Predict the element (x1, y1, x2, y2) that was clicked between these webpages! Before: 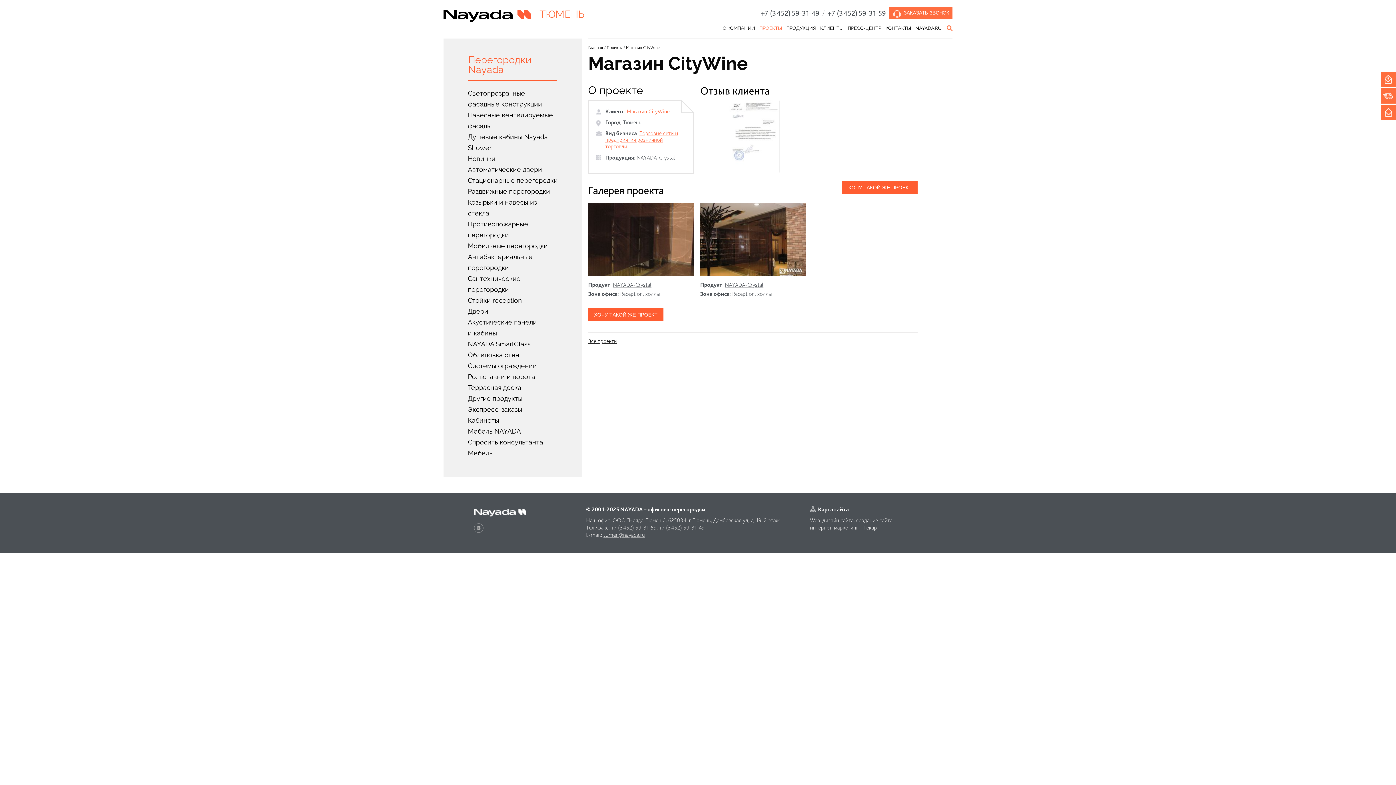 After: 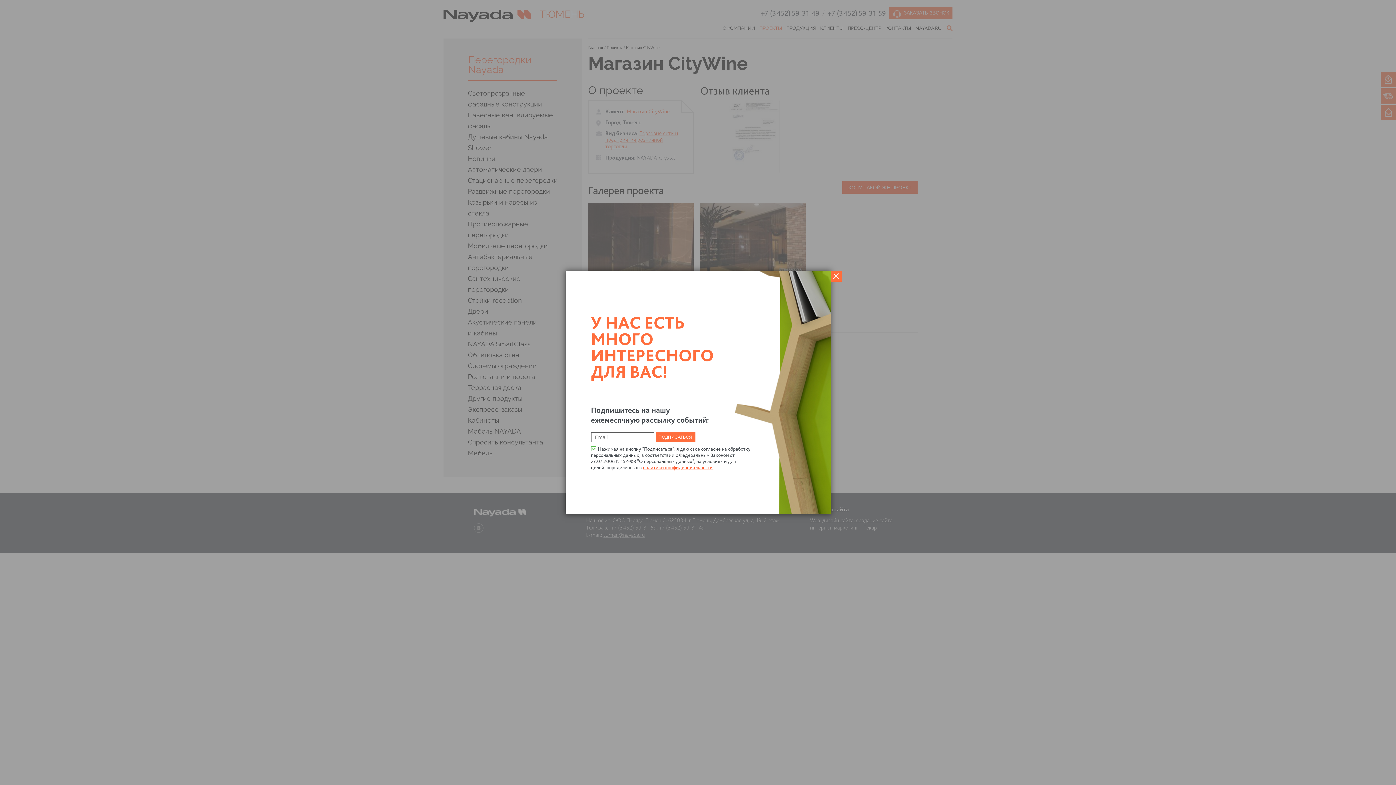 Action: bbox: (1381, 104, 1396, 120) label: ПОДПИСАТЬСЯ НА НОВОСТИ